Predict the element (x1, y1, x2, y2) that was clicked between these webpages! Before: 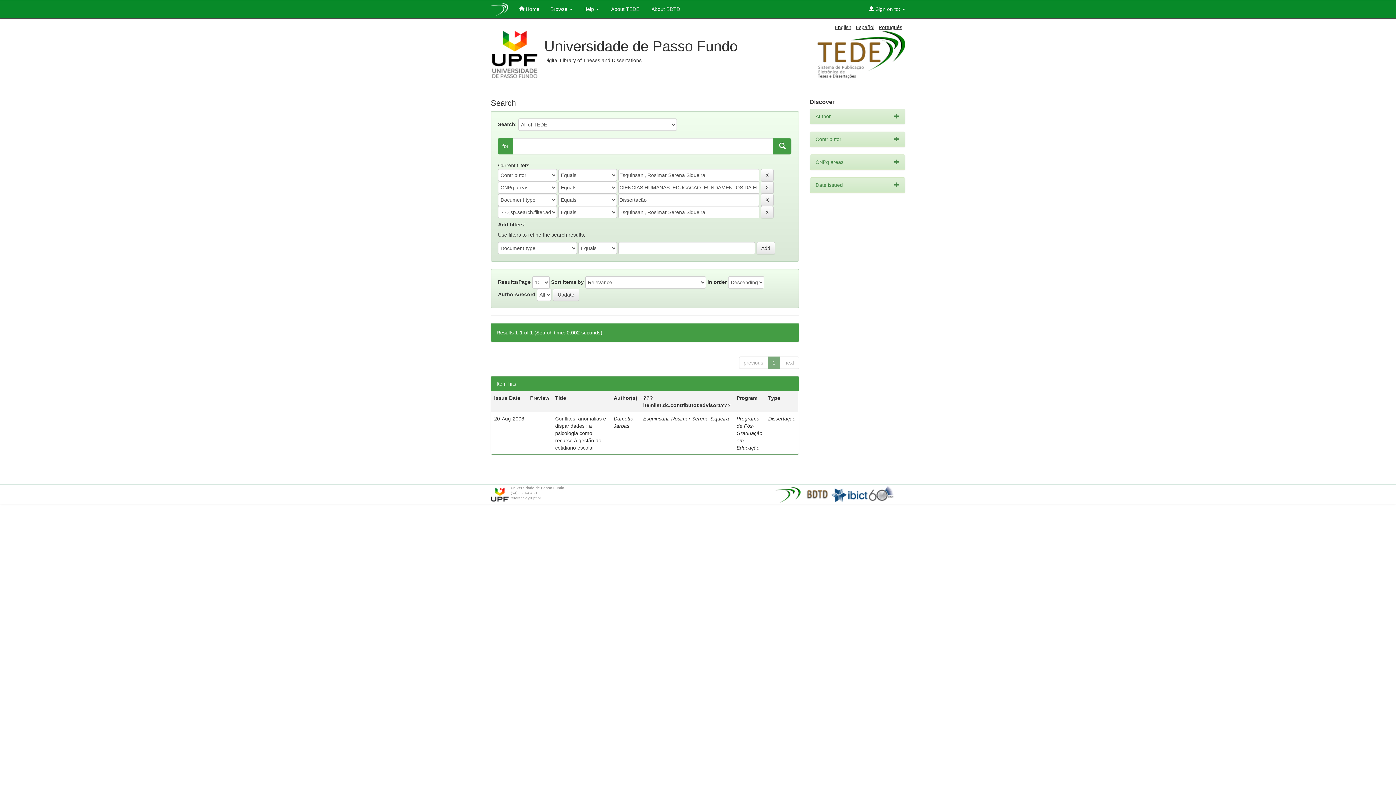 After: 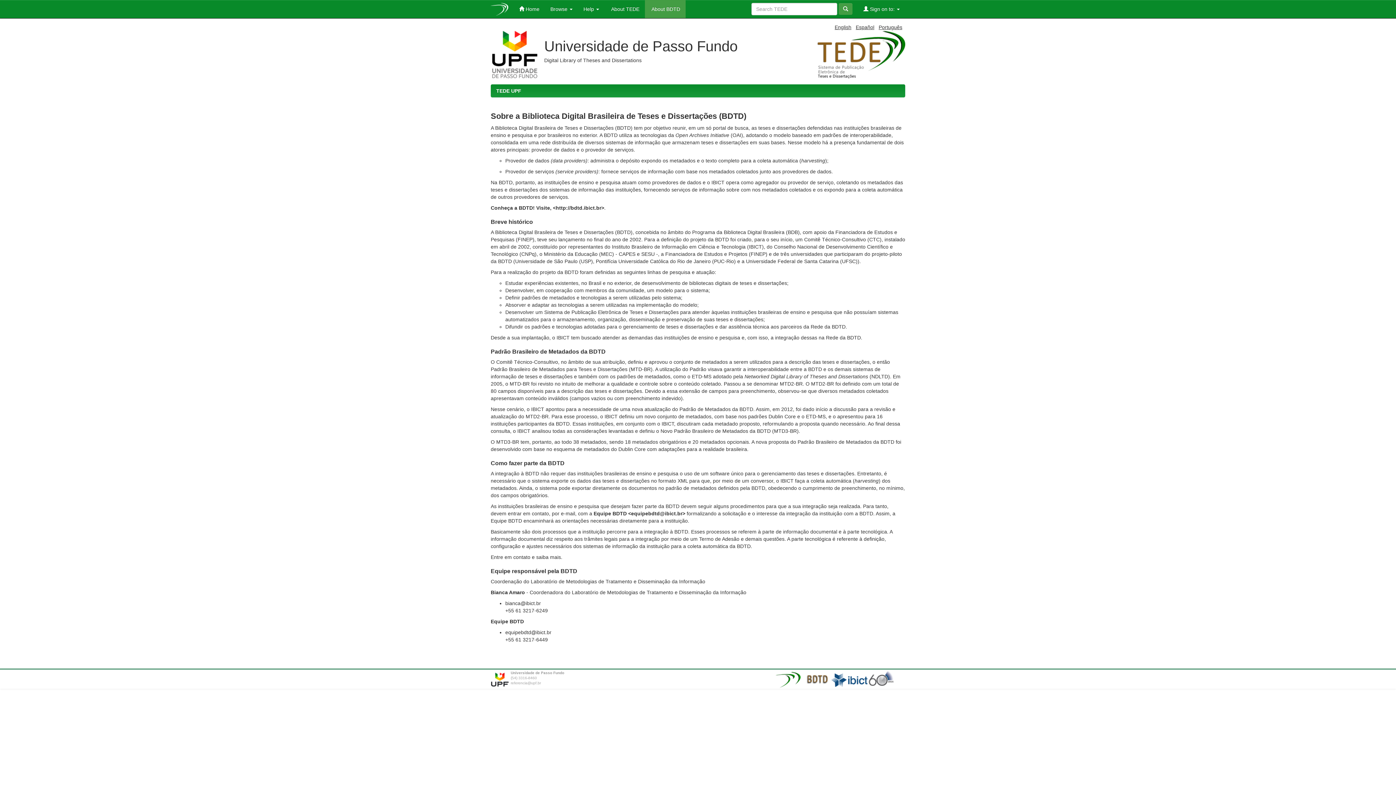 Action: label:  About BDTD bbox: (645, 0, 685, 18)